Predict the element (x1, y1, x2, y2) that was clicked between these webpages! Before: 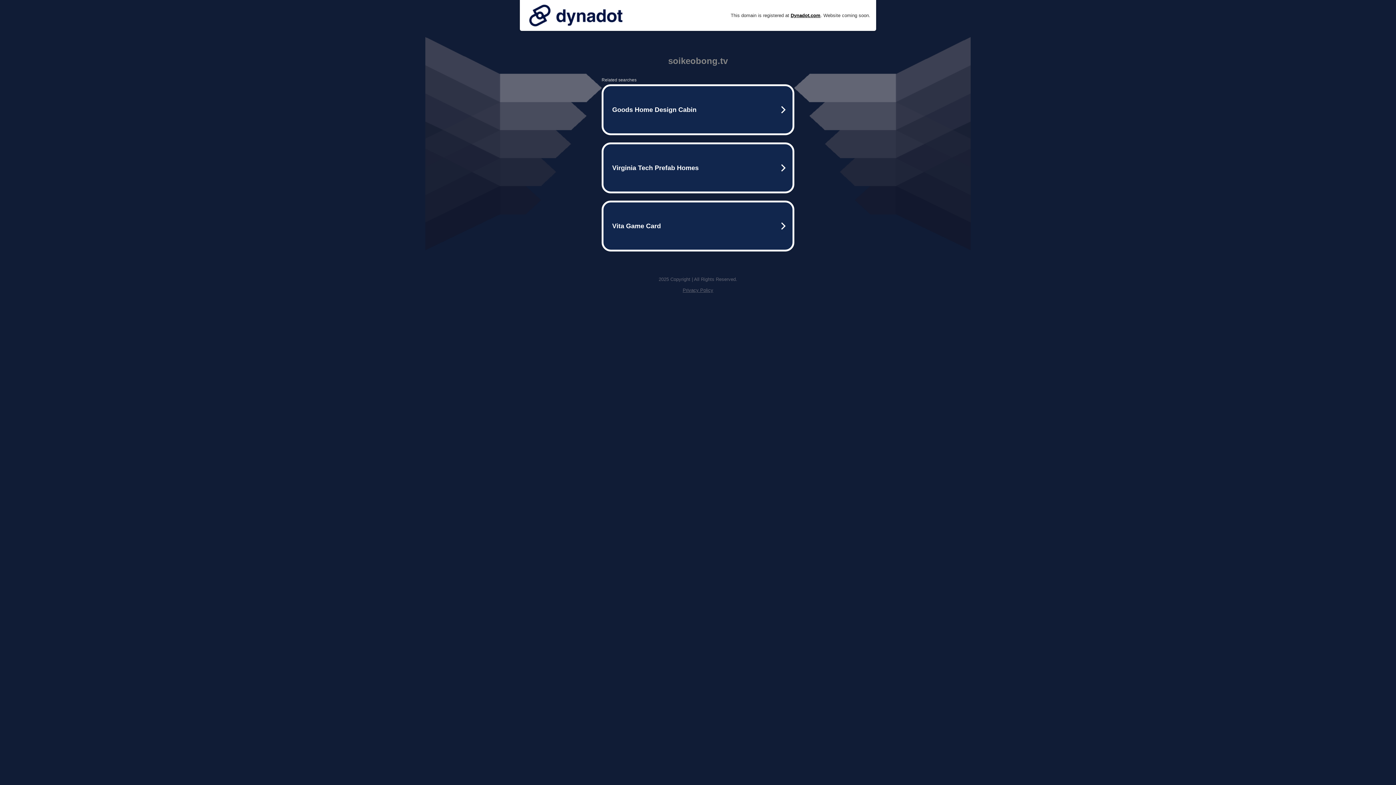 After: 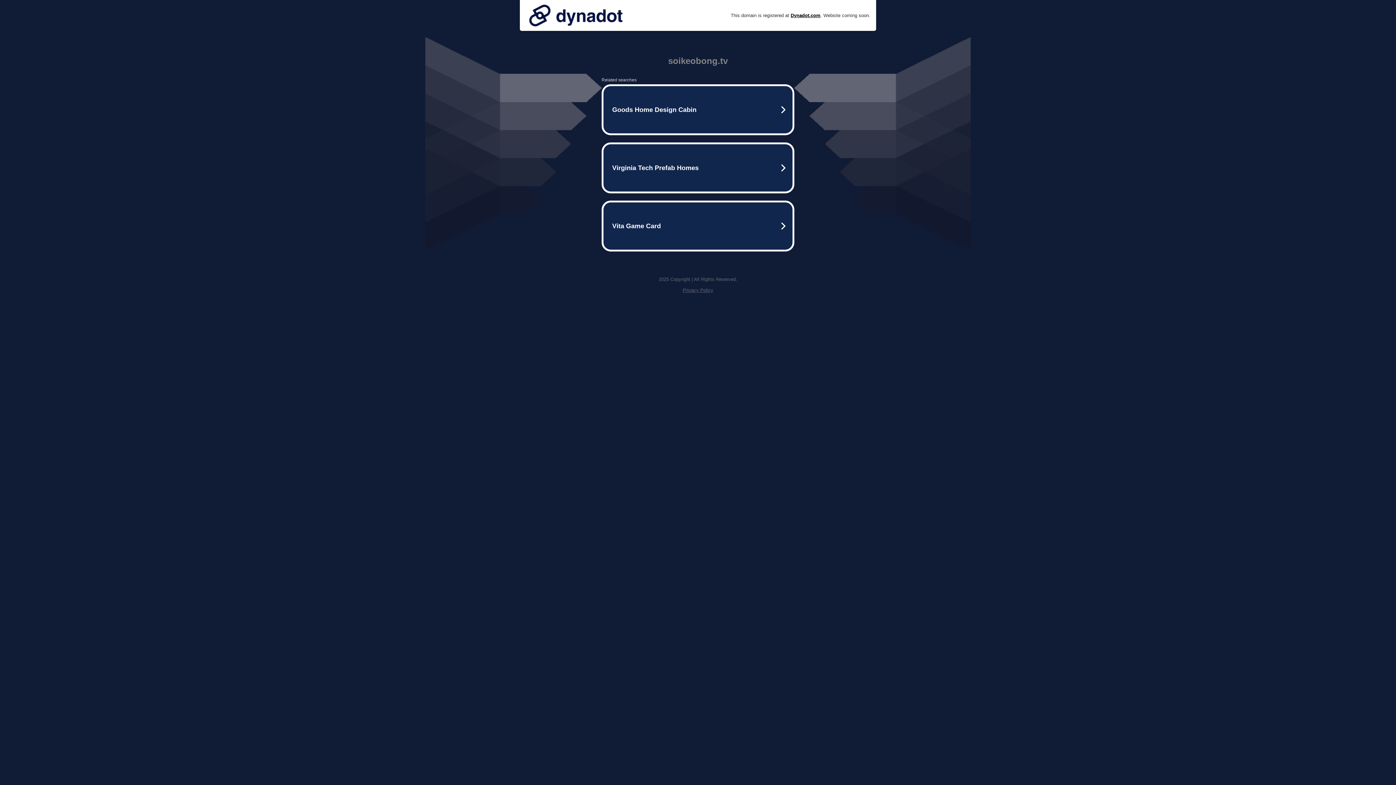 Action: bbox: (525, 0, 626, 30)